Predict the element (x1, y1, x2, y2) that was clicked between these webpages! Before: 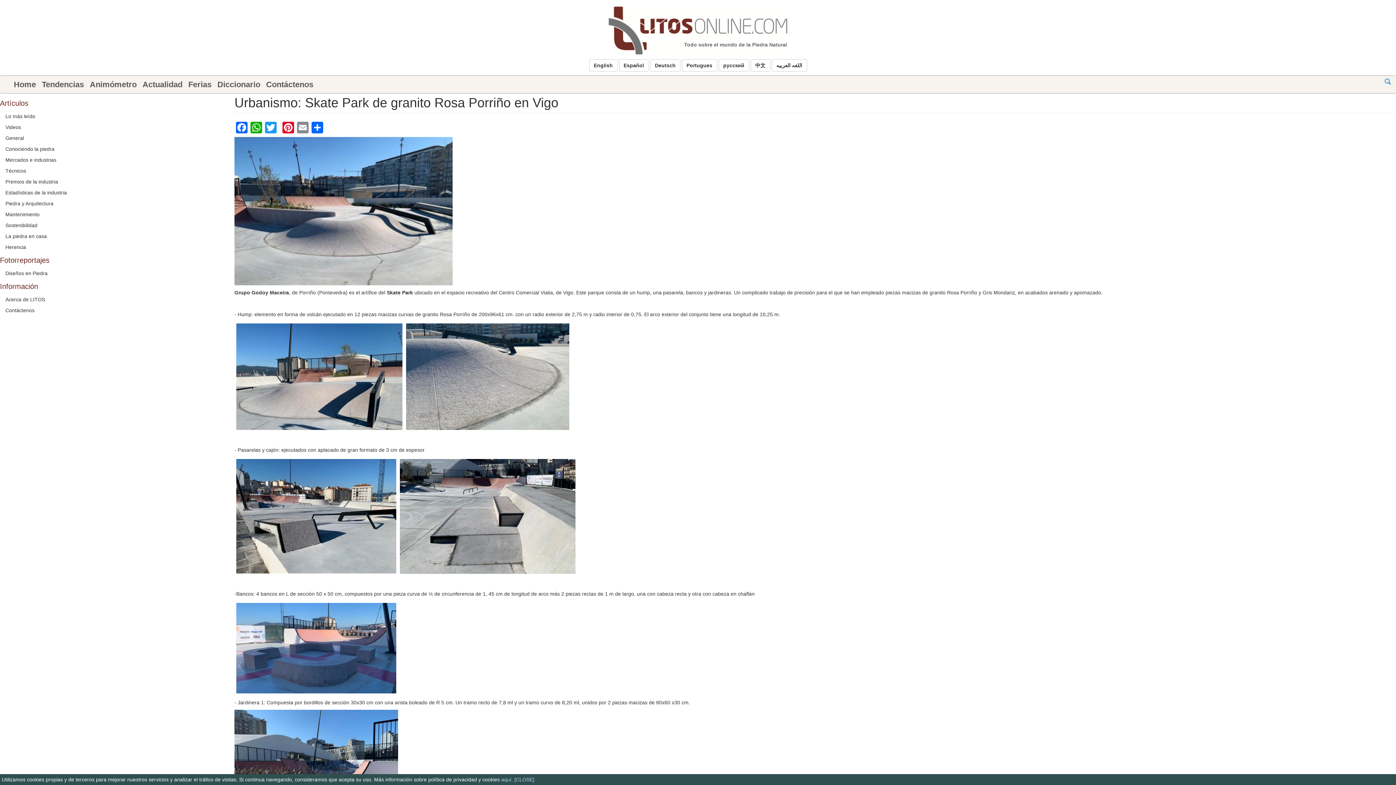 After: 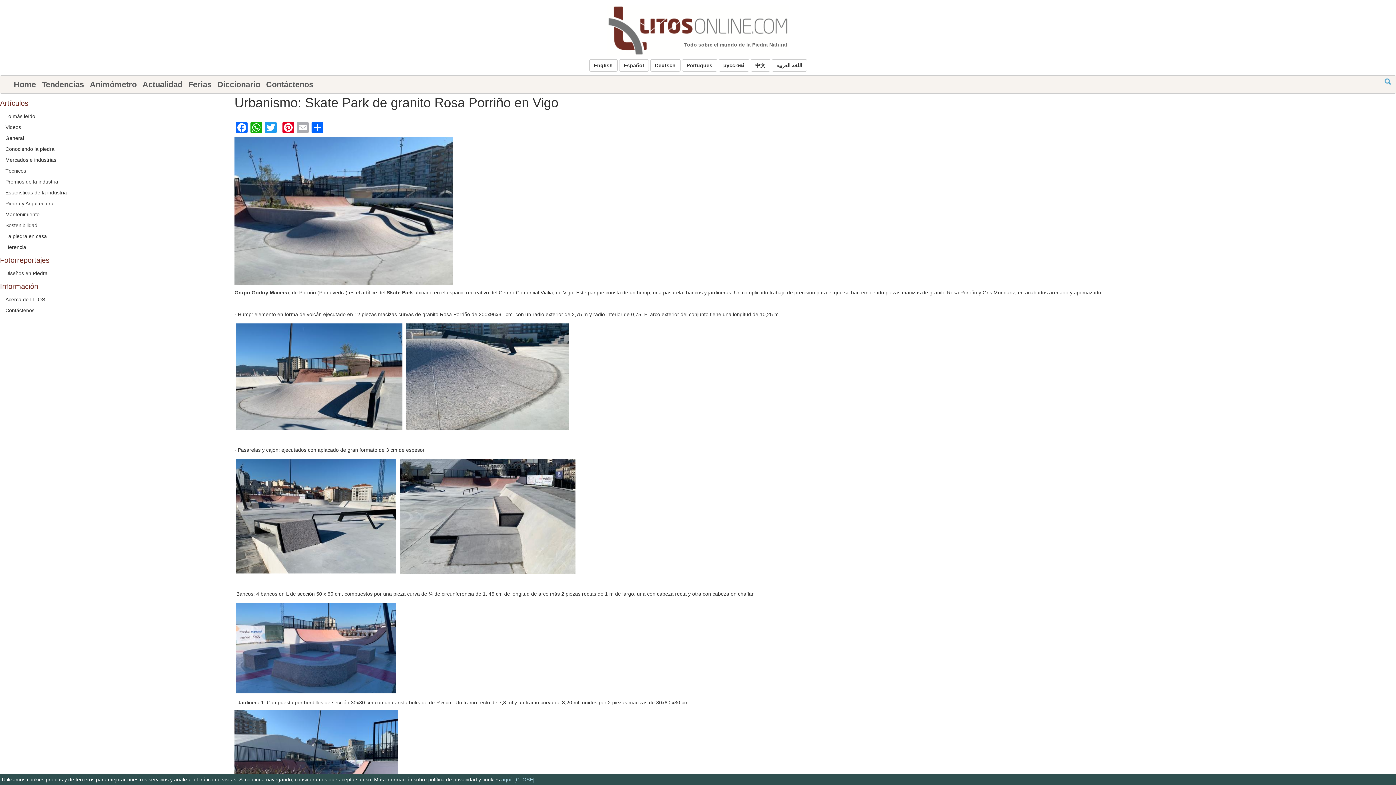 Action: label: Email bbox: (295, 120, 310, 133)